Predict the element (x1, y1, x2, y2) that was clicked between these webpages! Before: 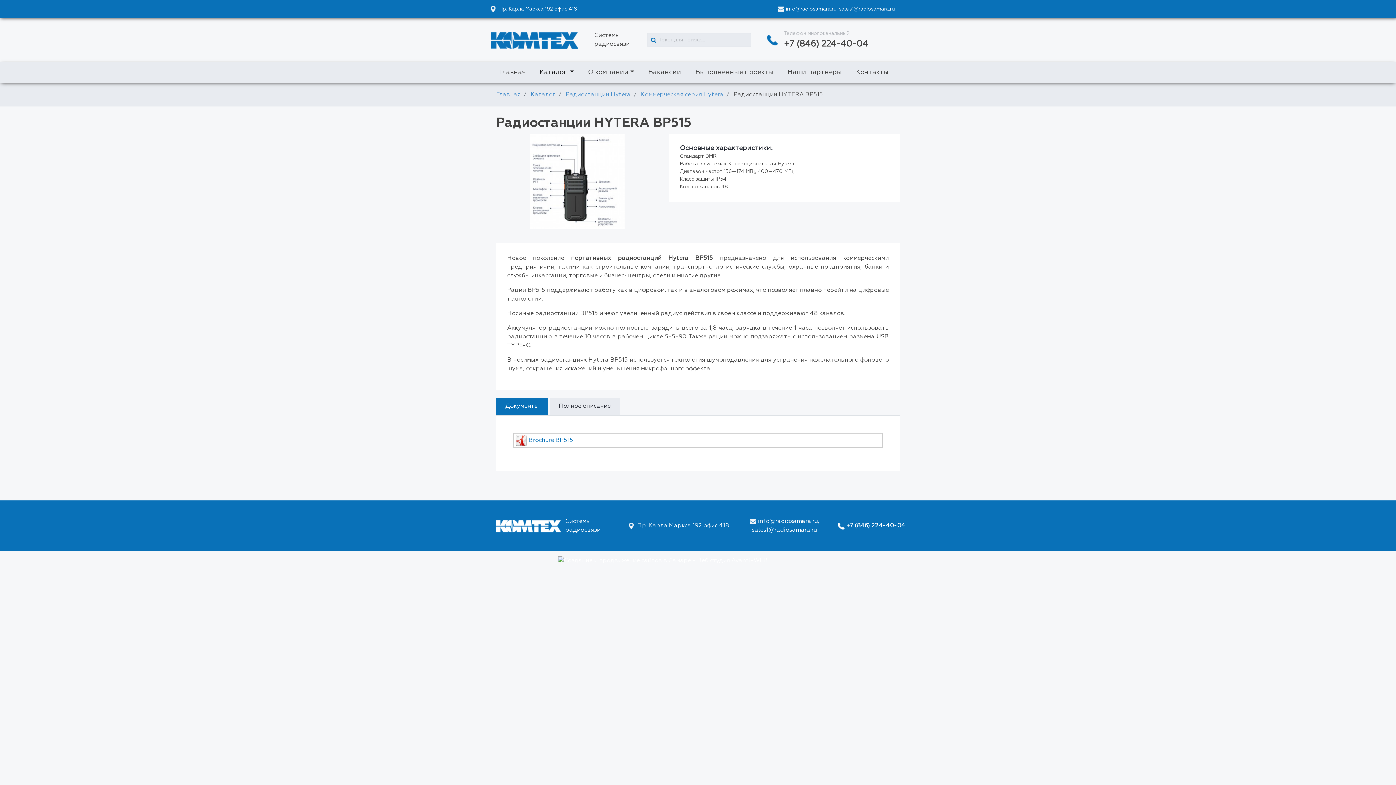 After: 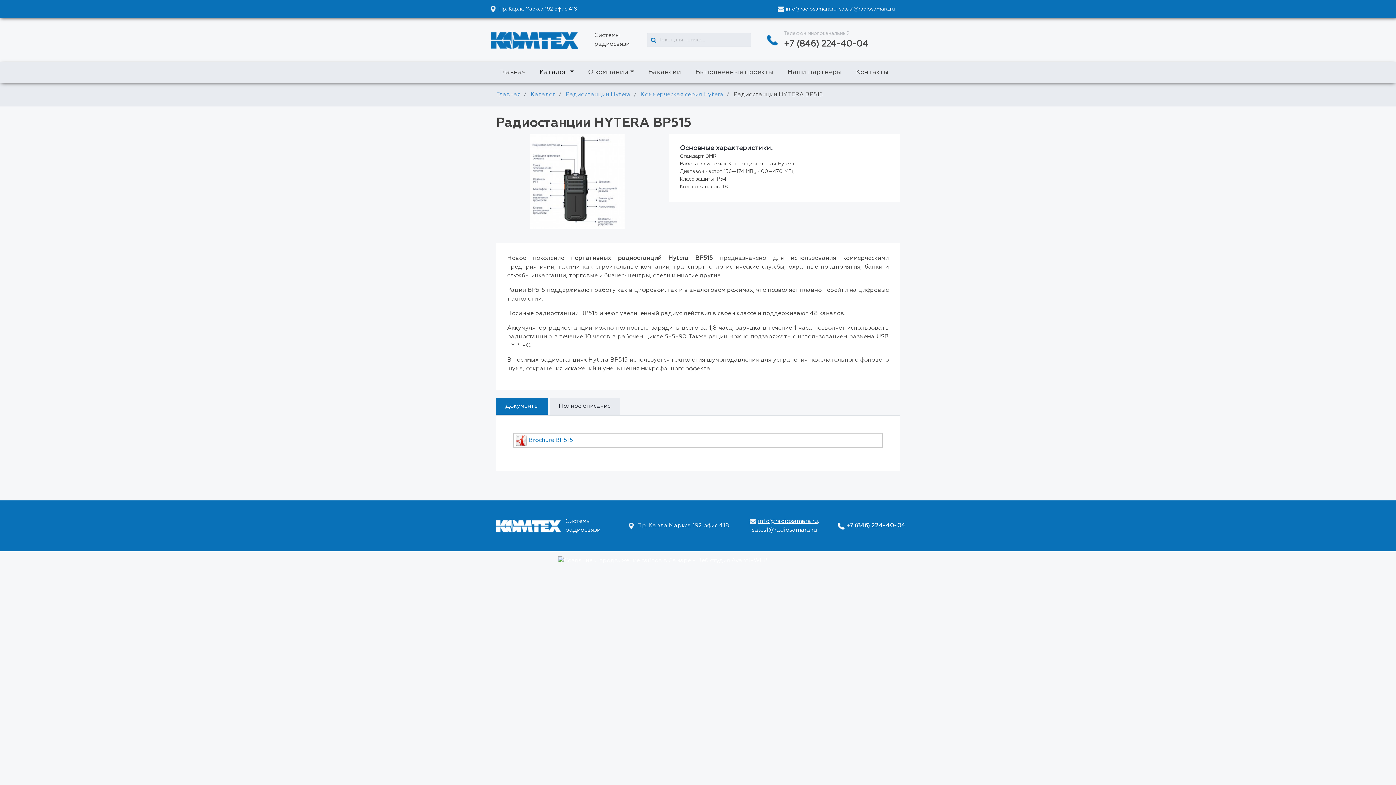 Action: bbox: (758, 518, 818, 524) label: info@radiosamara.ru